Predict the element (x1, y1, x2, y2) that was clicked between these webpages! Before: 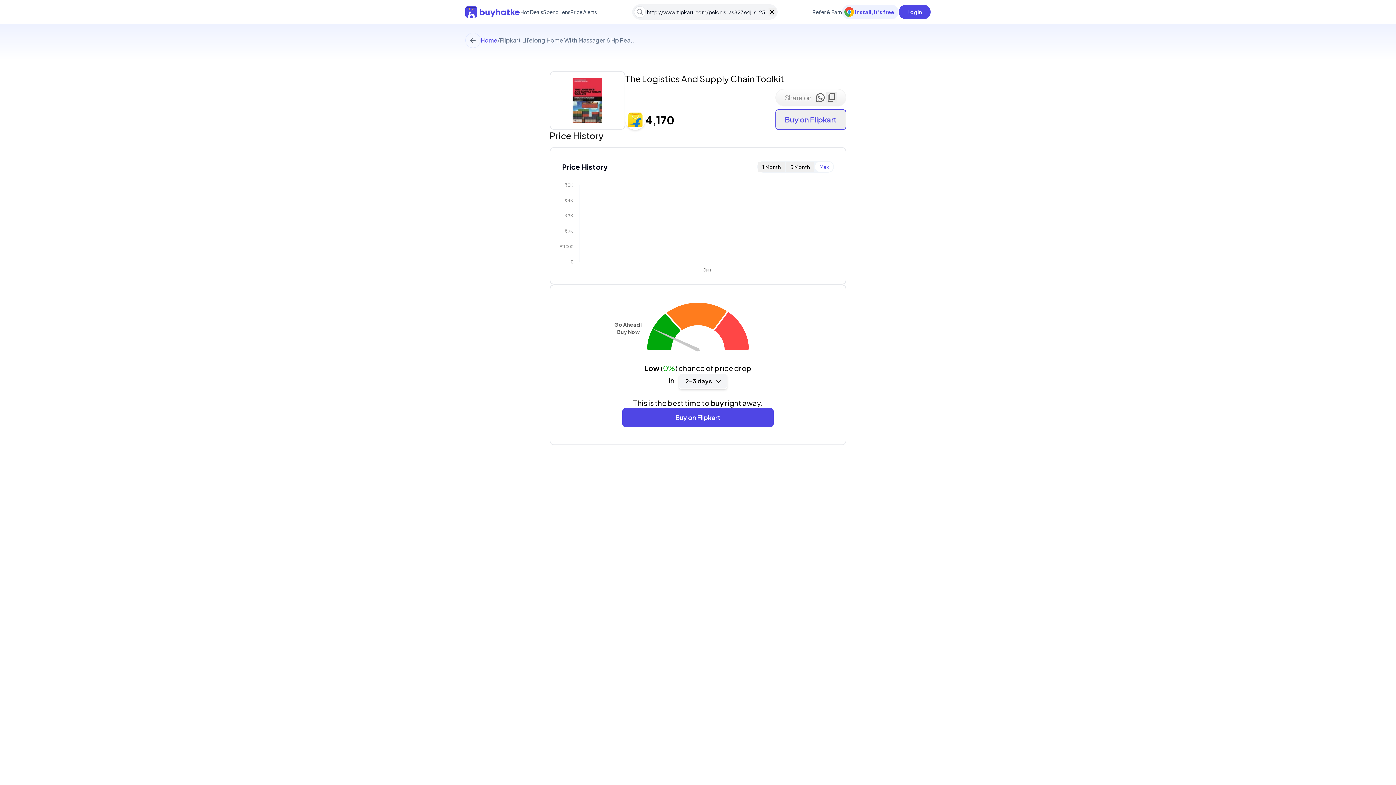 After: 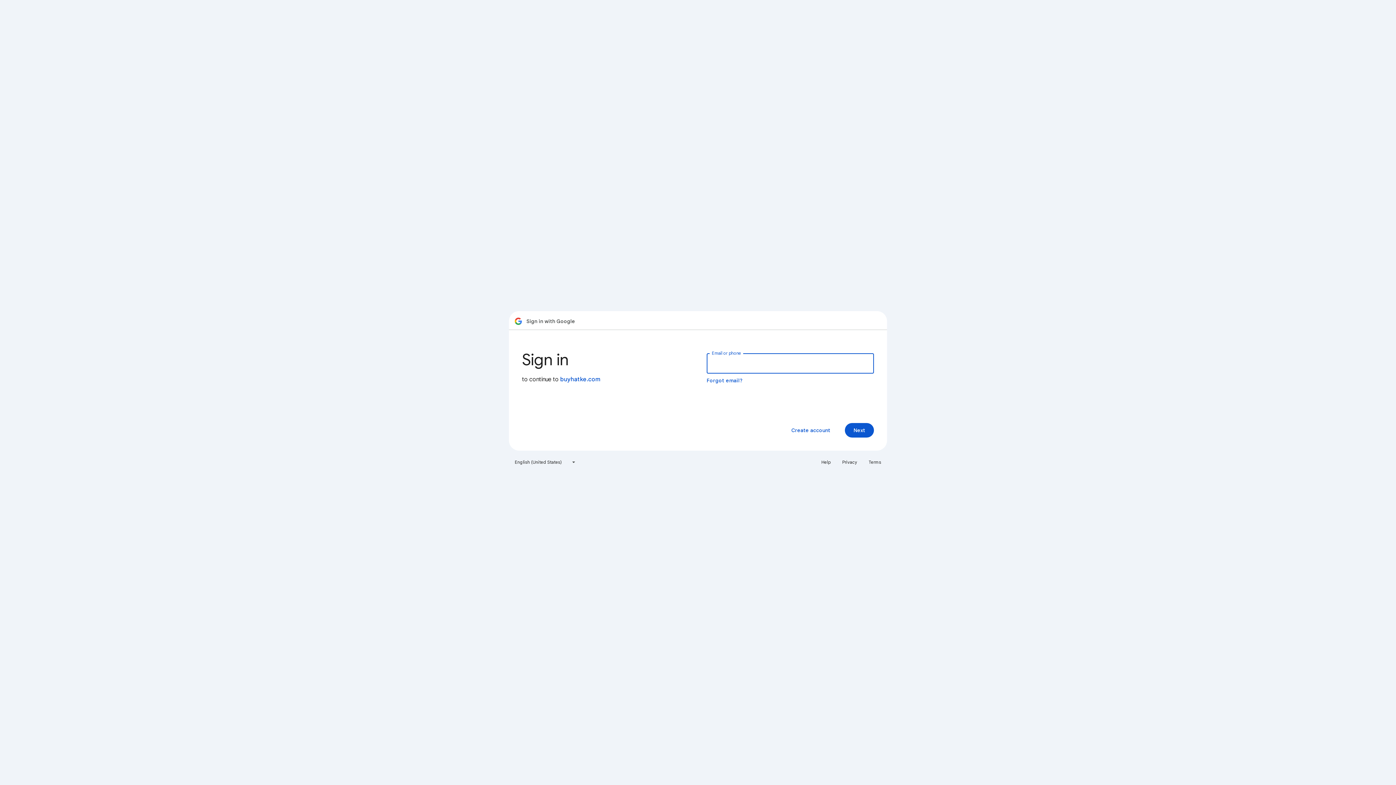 Action: label: Login bbox: (898, 4, 930, 19)